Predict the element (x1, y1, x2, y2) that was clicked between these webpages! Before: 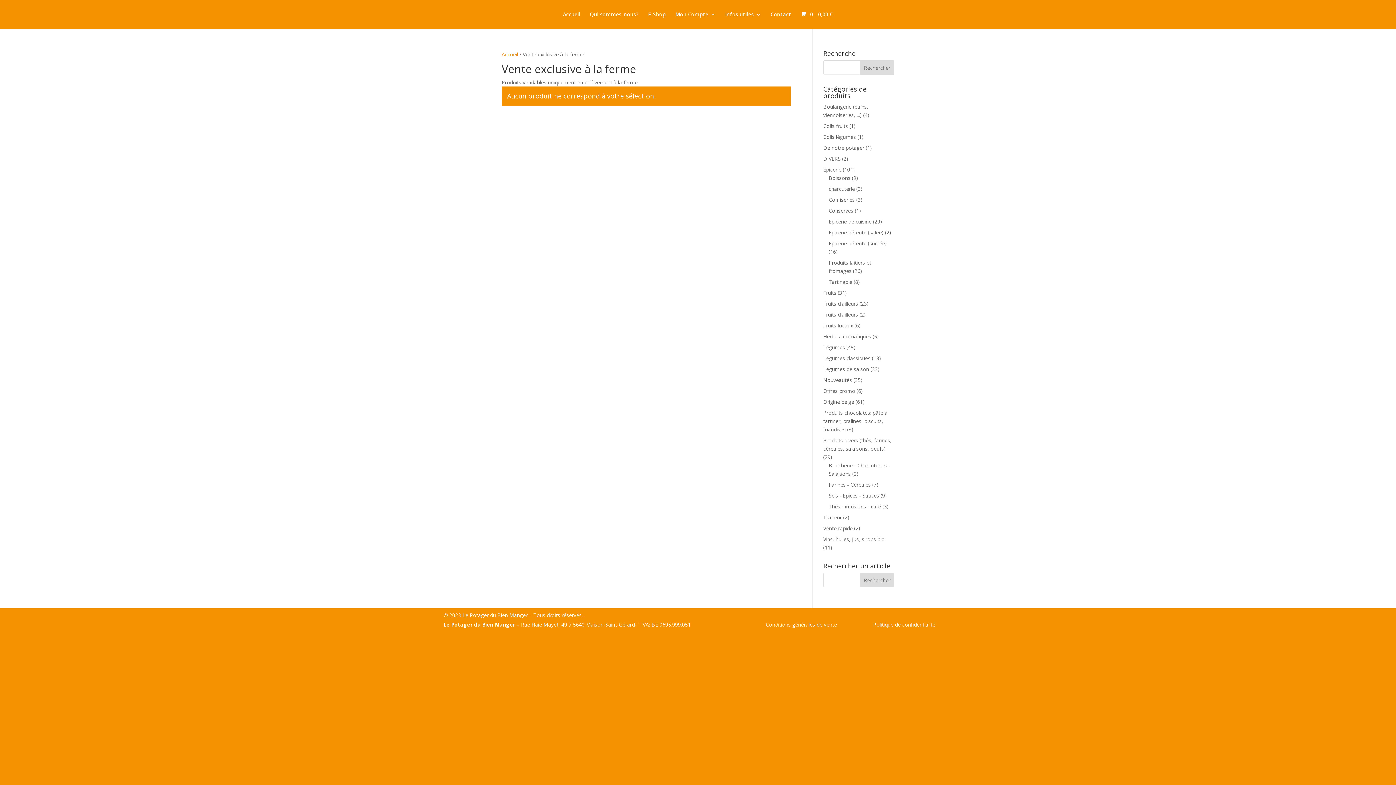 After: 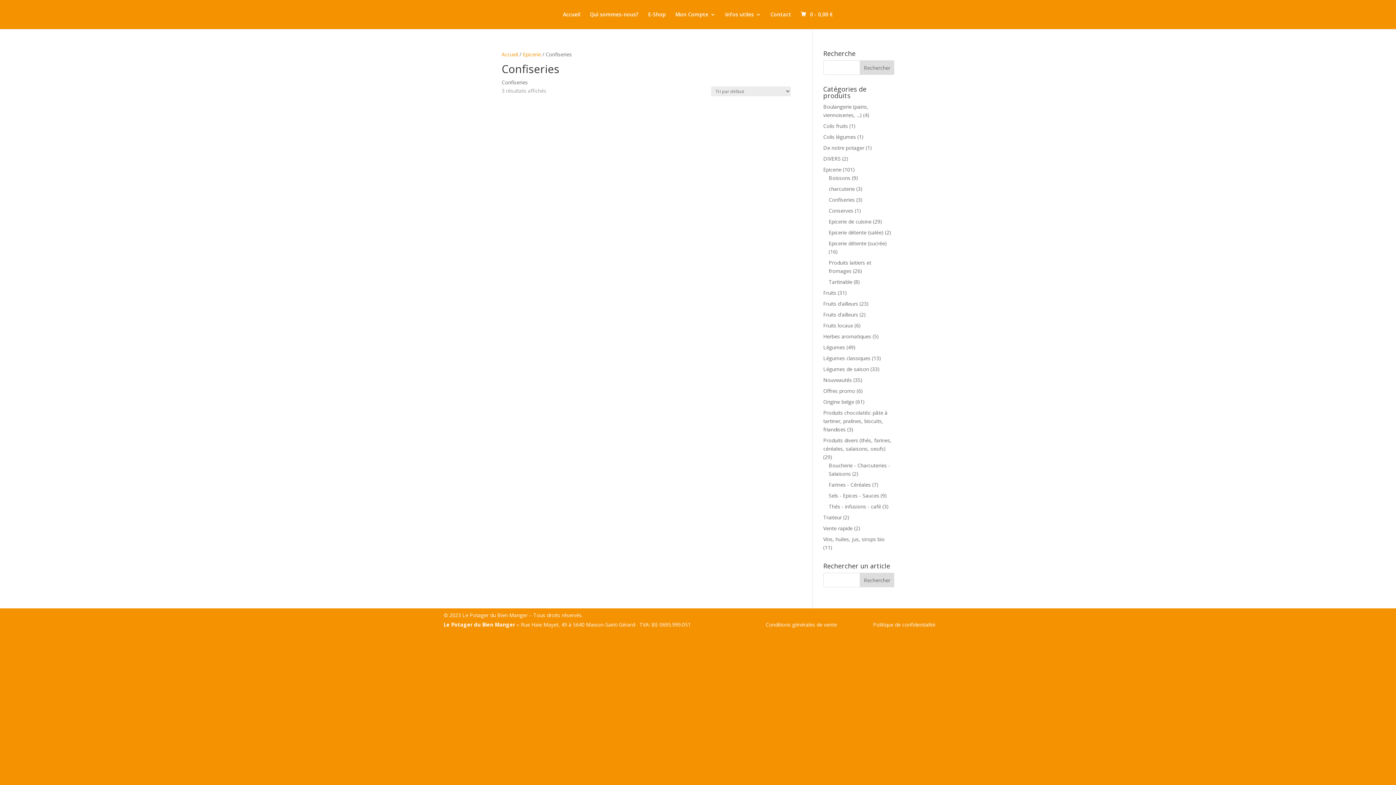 Action: label: Confiseries bbox: (828, 196, 855, 203)